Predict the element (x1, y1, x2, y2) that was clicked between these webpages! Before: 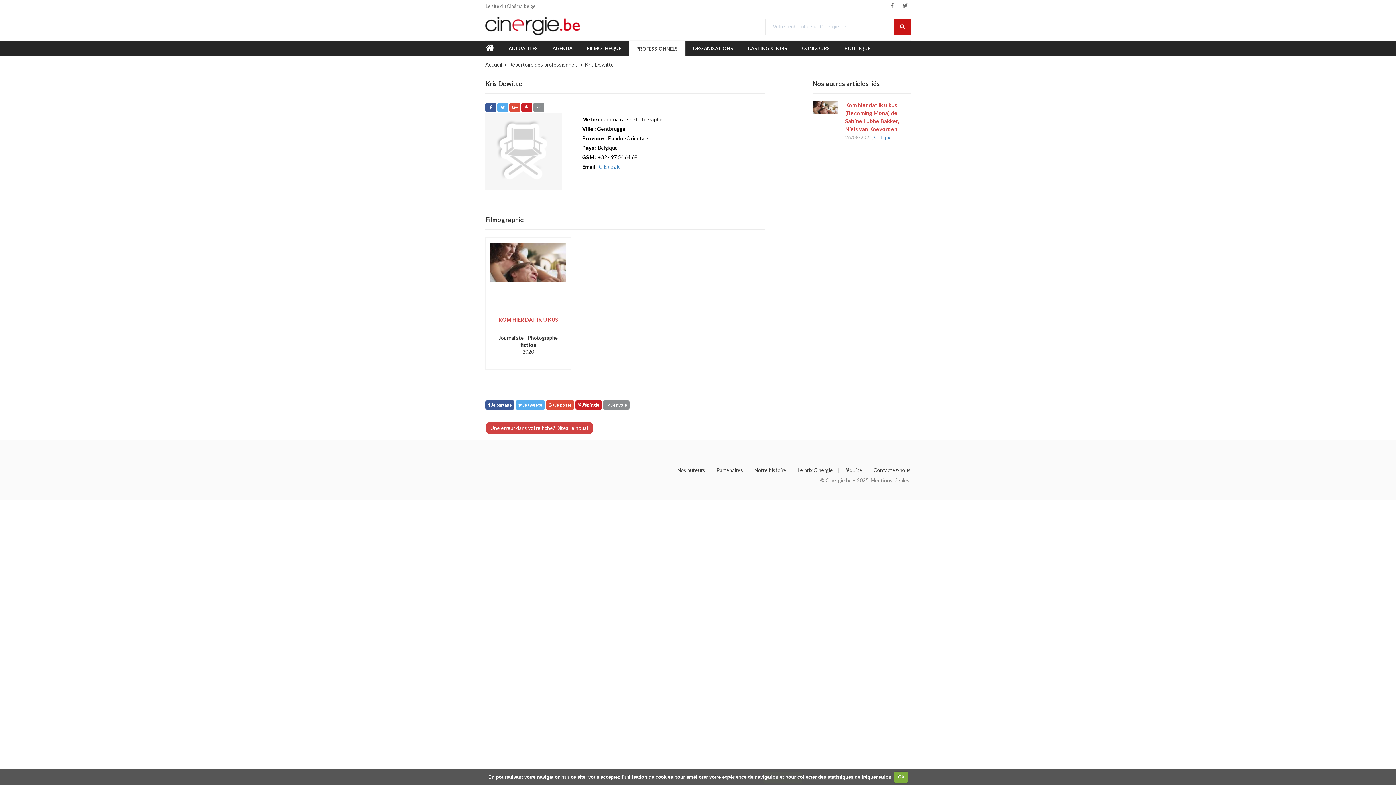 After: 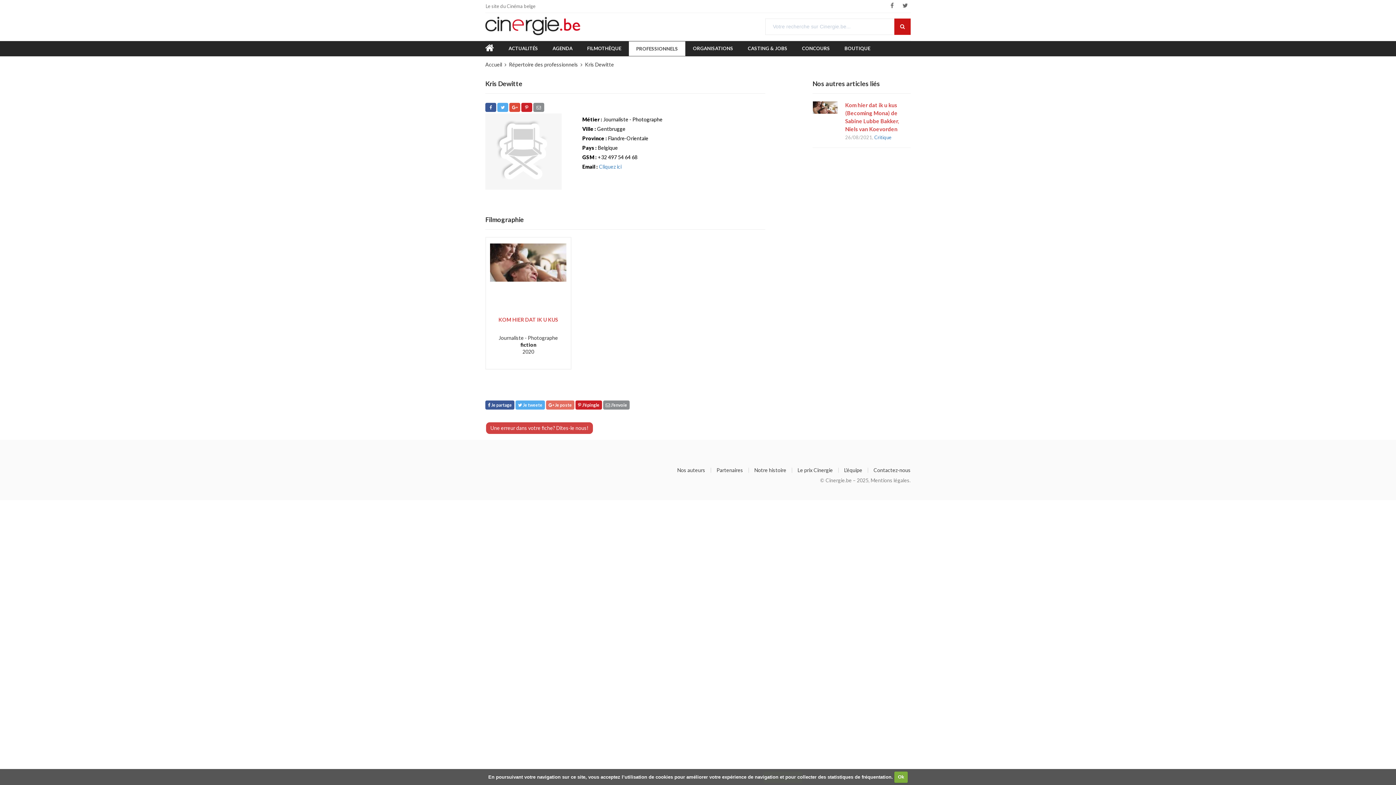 Action: label:  Je poste bbox: (546, 400, 574, 409)